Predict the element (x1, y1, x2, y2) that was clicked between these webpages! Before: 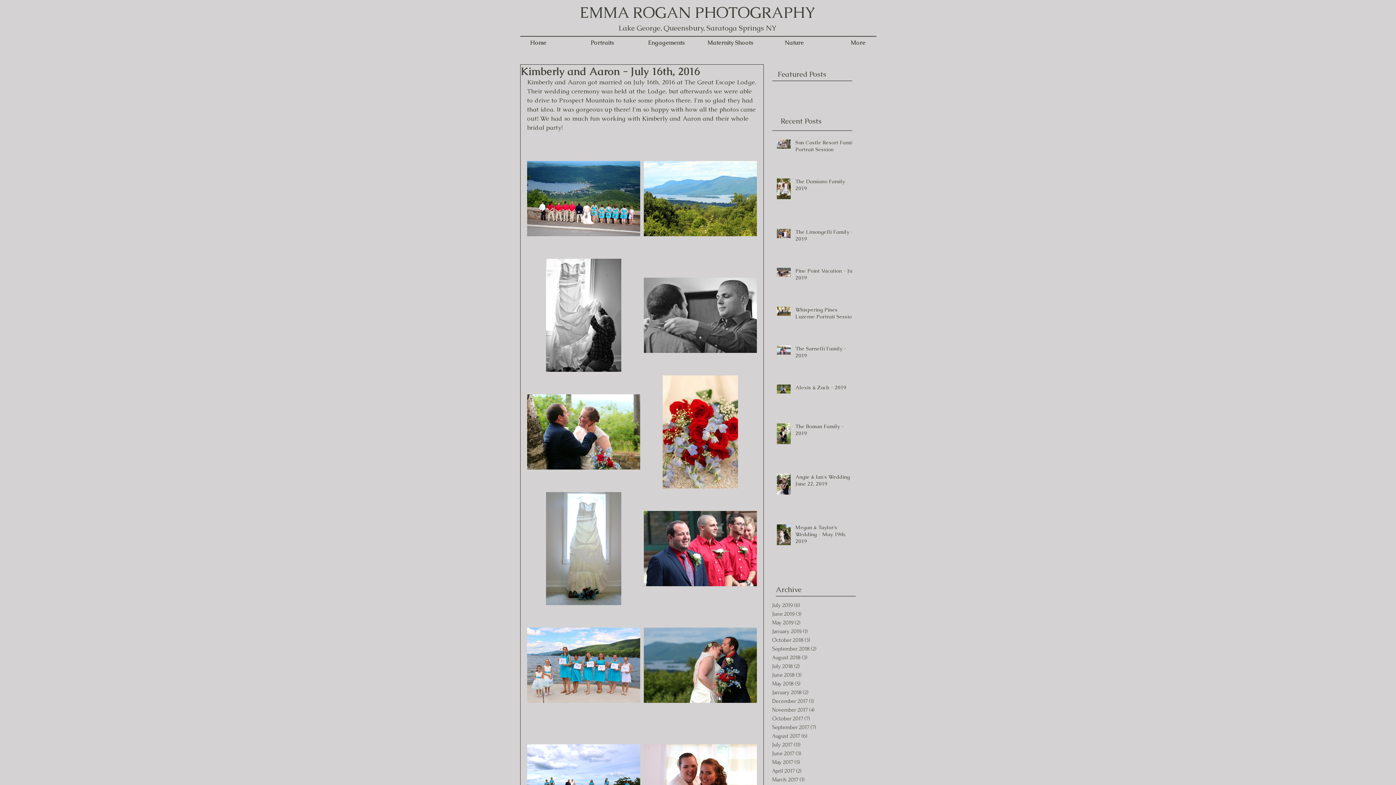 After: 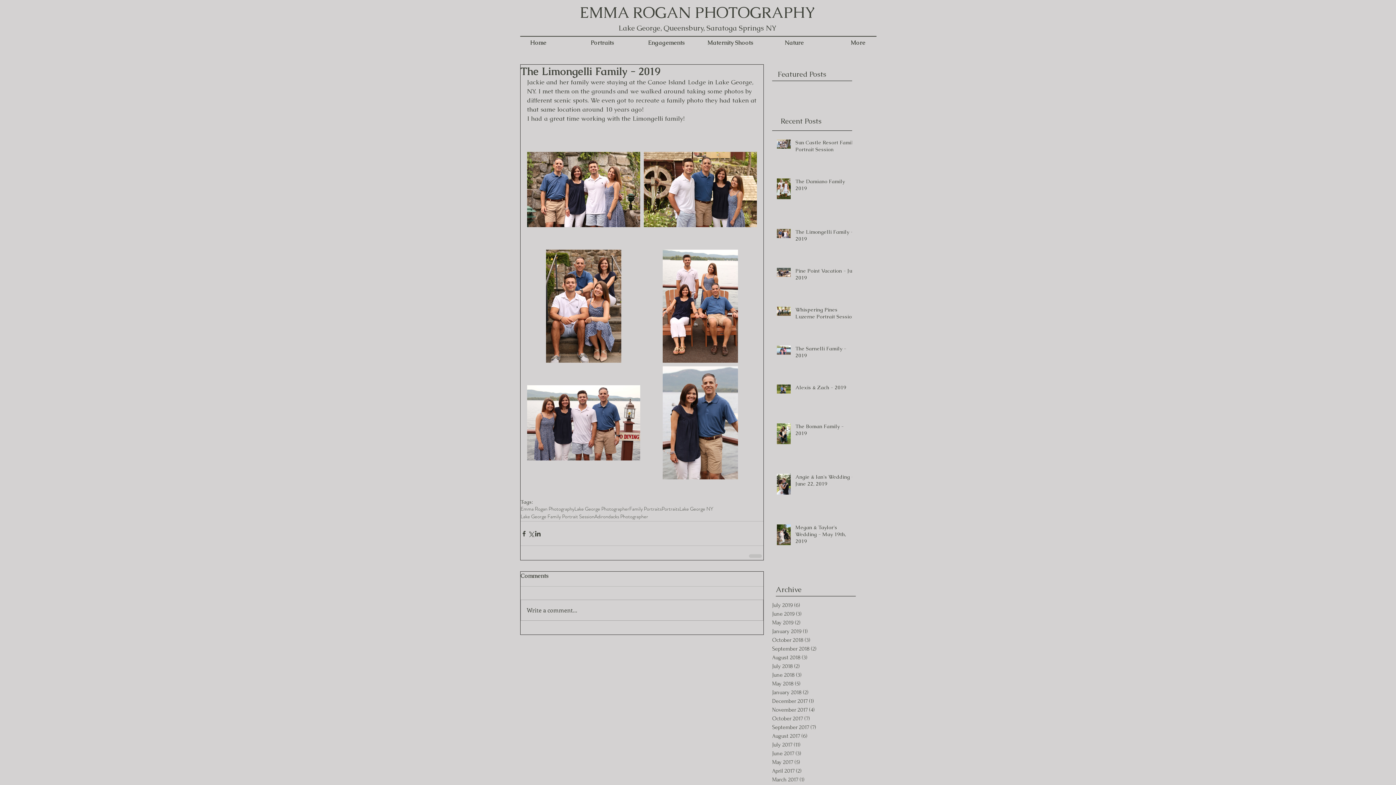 Action: bbox: (795, 228, 856, 245) label: The Limongelli Family - 2019